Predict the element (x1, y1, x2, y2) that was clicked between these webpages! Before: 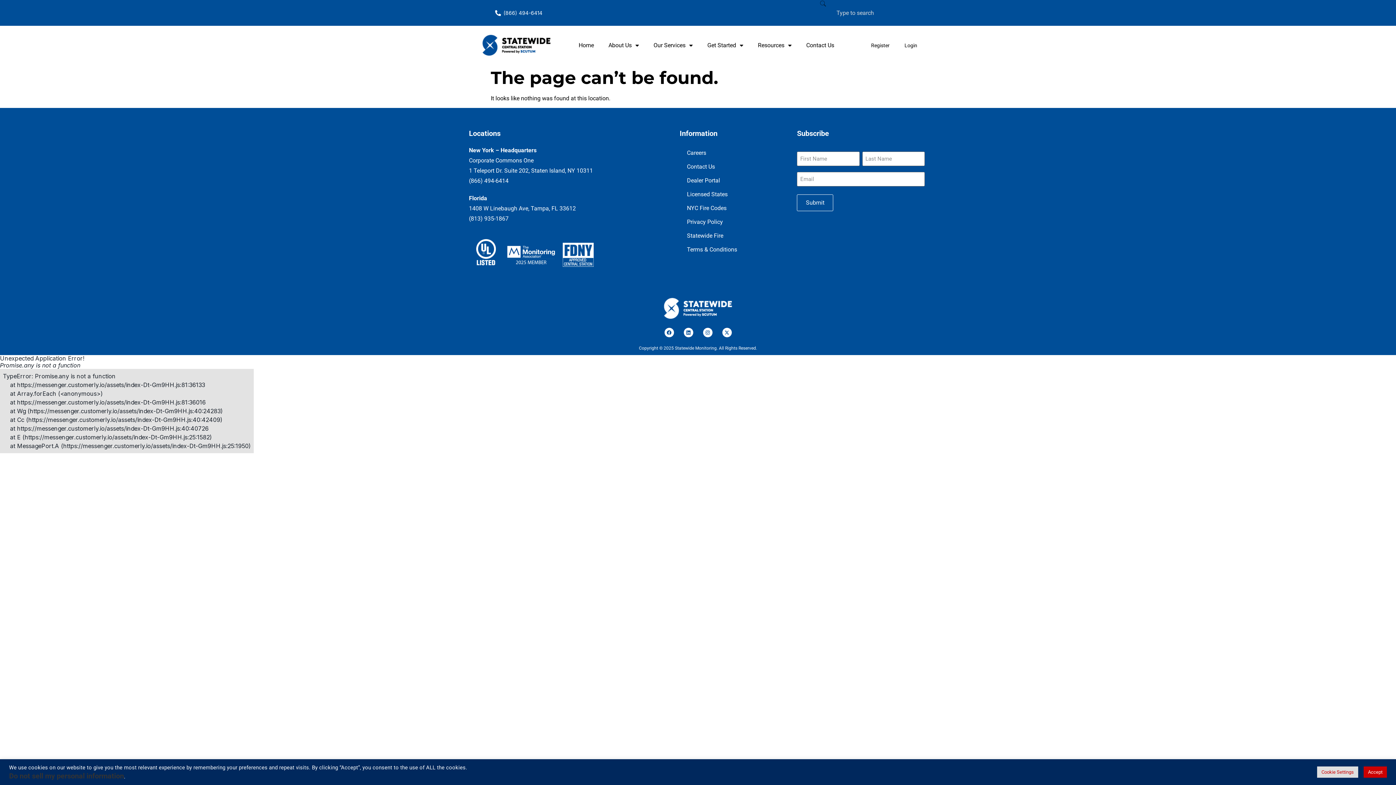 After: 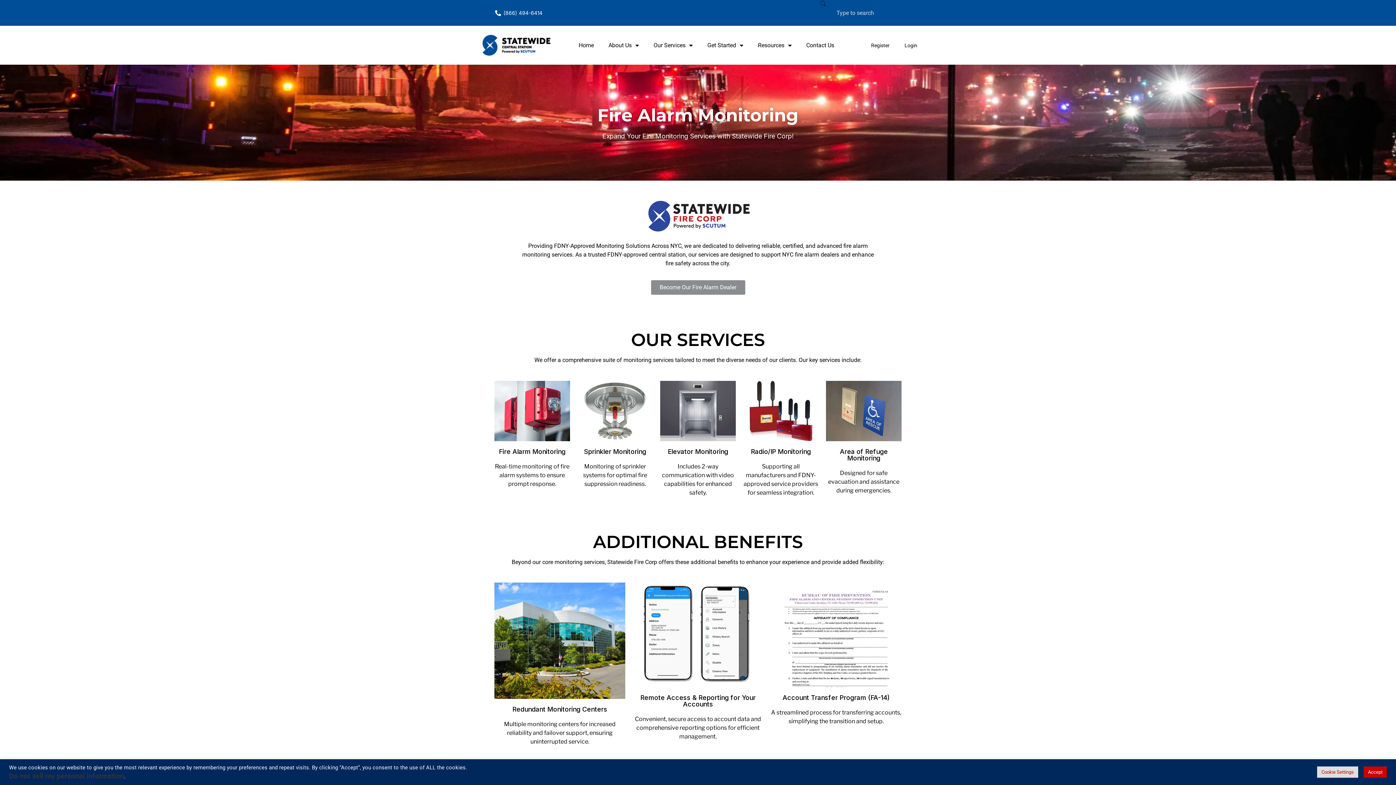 Action: label: Statewide Fire bbox: (679, 229, 789, 243)